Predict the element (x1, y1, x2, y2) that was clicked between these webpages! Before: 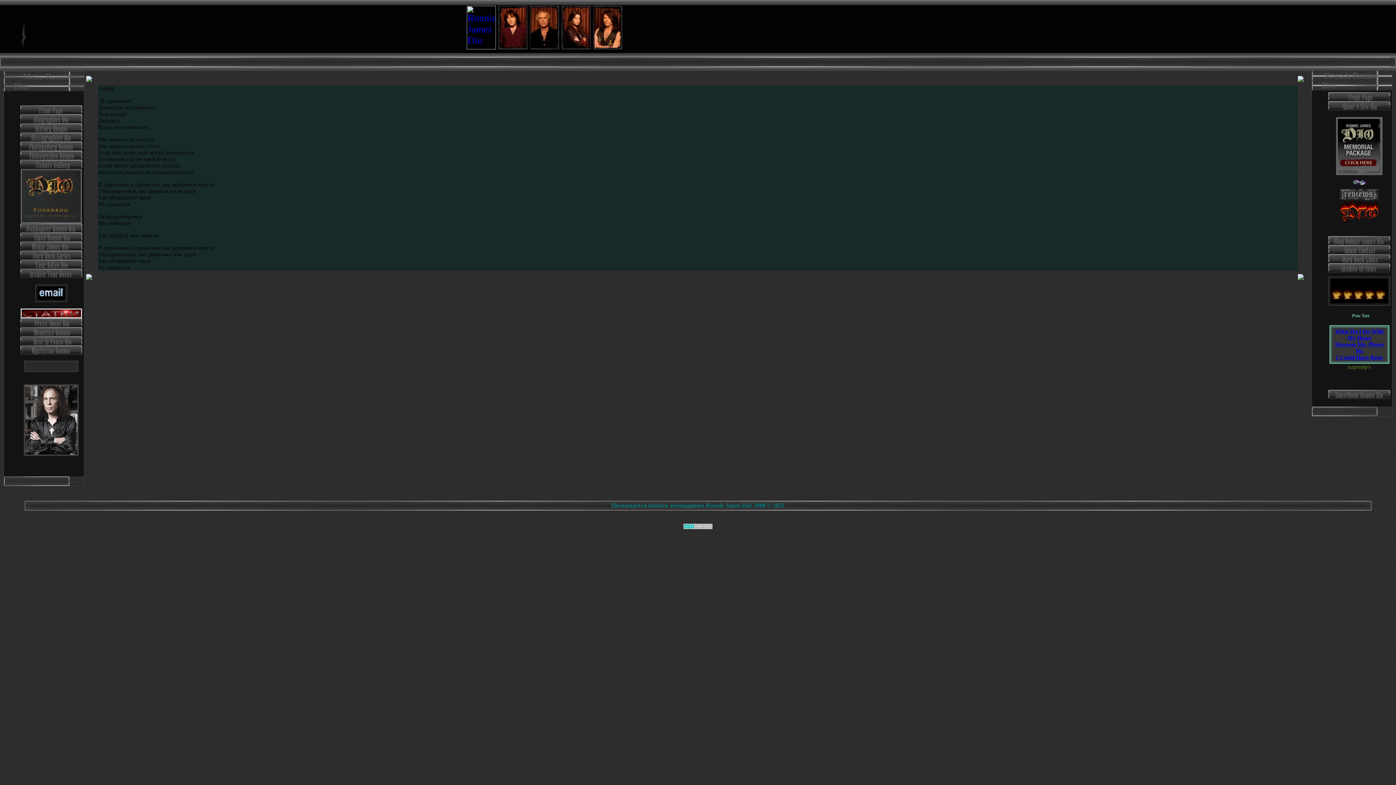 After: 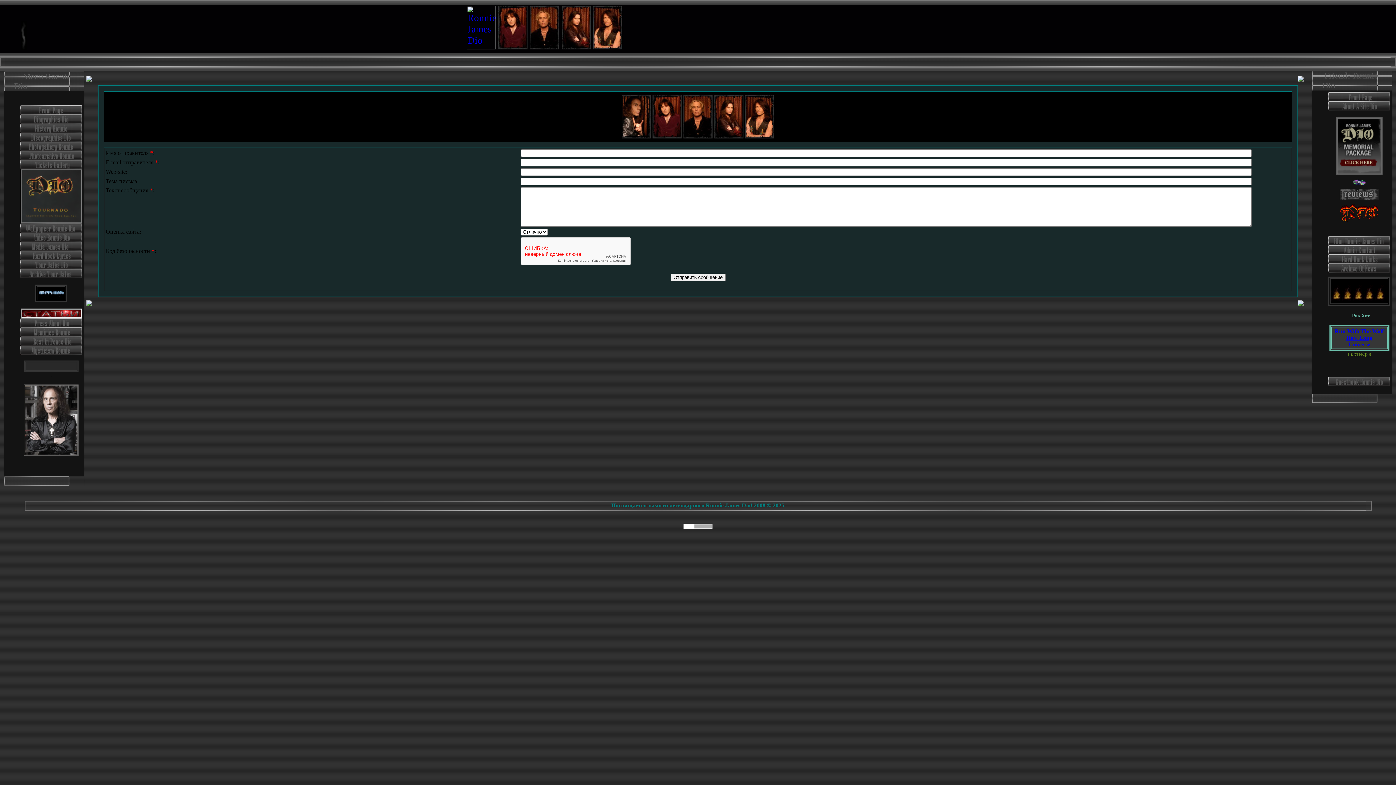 Action: bbox: (1328, 249, 1390, 255)